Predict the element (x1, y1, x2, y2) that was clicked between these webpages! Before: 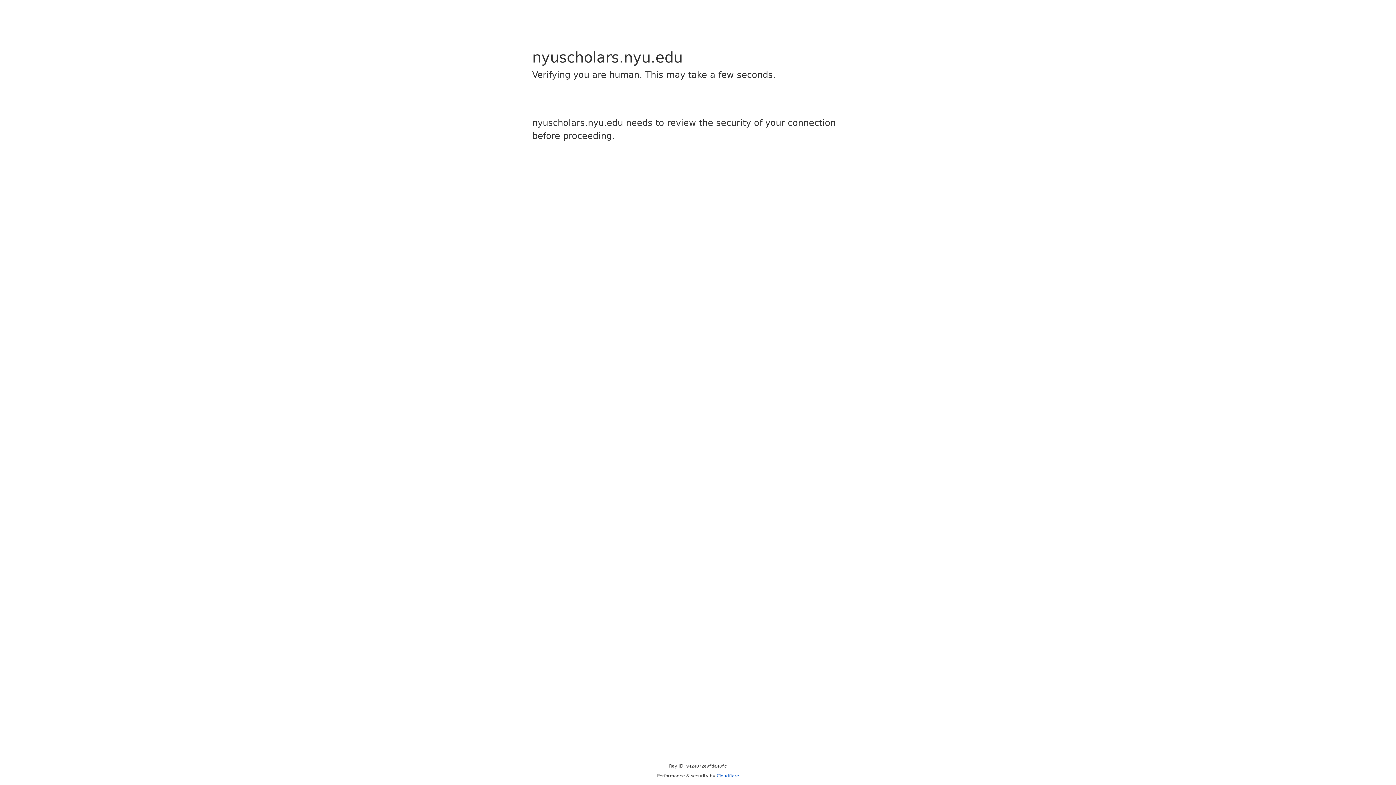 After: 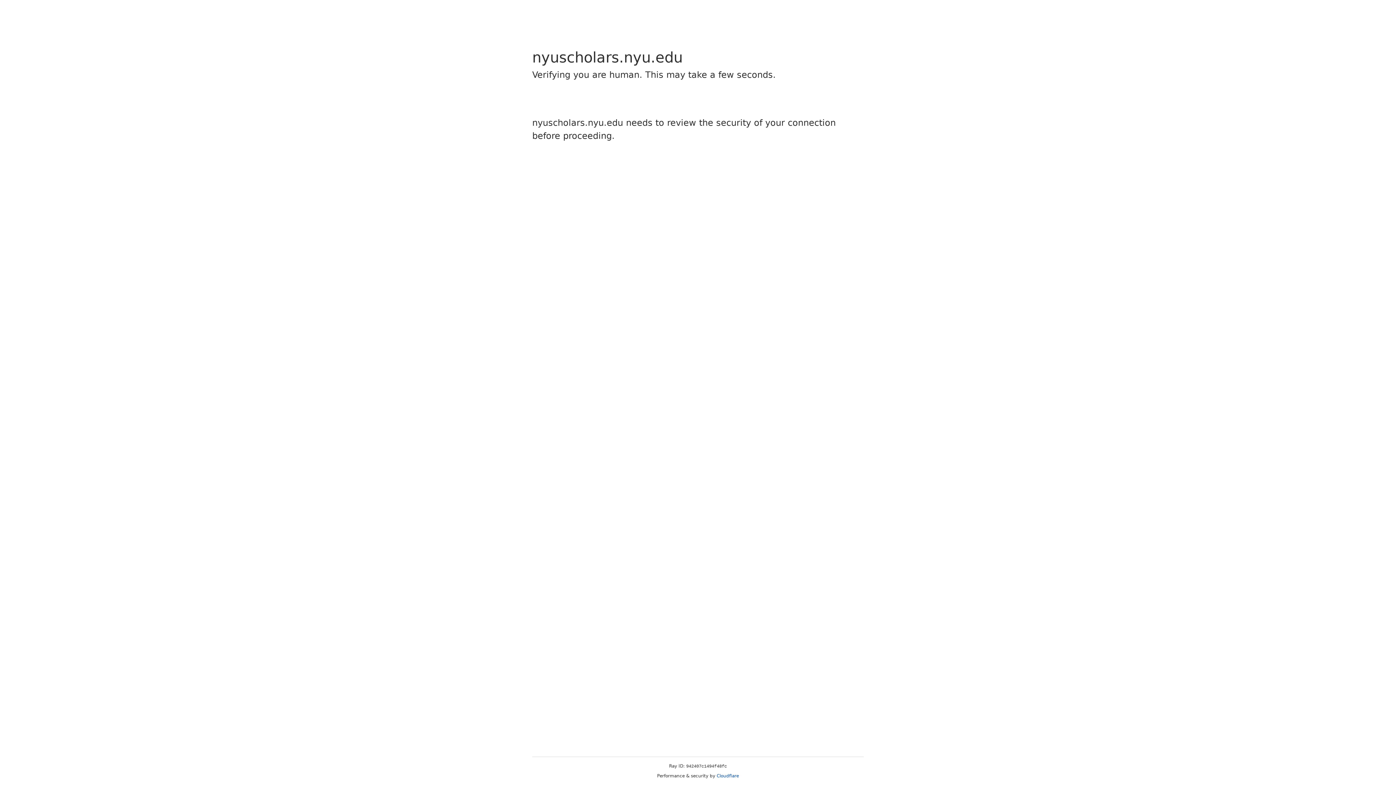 Action: label: Cloudflare bbox: (716, 773, 739, 778)